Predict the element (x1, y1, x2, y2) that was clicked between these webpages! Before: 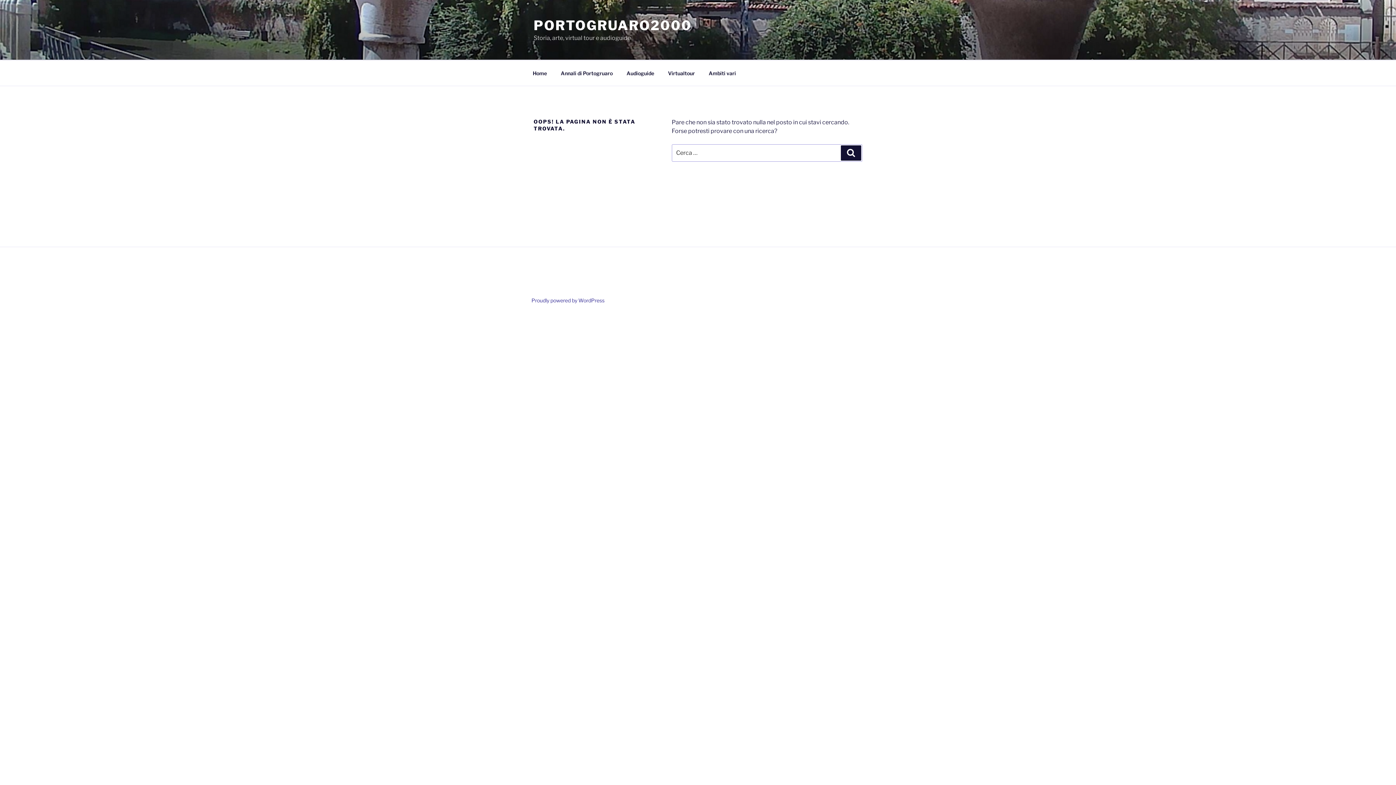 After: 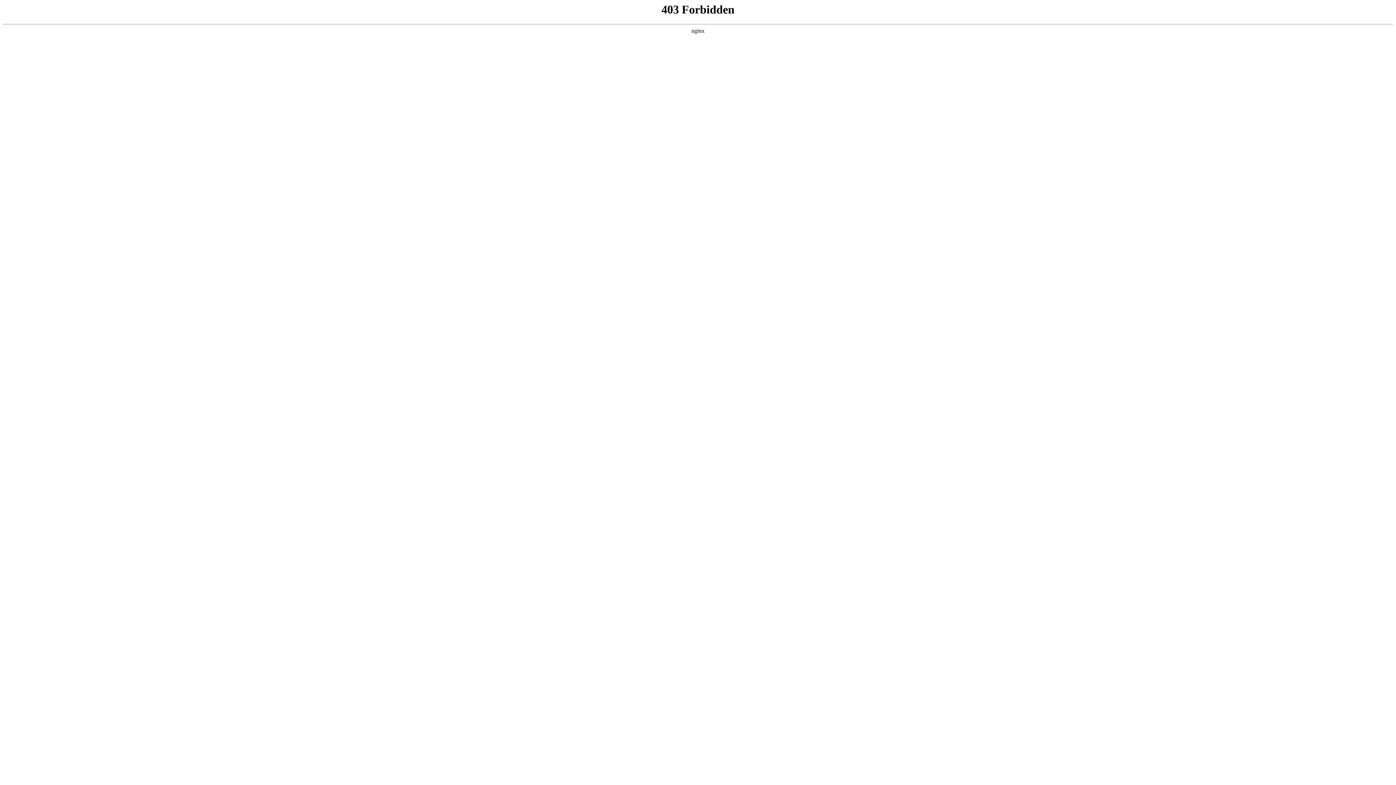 Action: bbox: (531, 297, 604, 303) label: Proudly powered by WordPress